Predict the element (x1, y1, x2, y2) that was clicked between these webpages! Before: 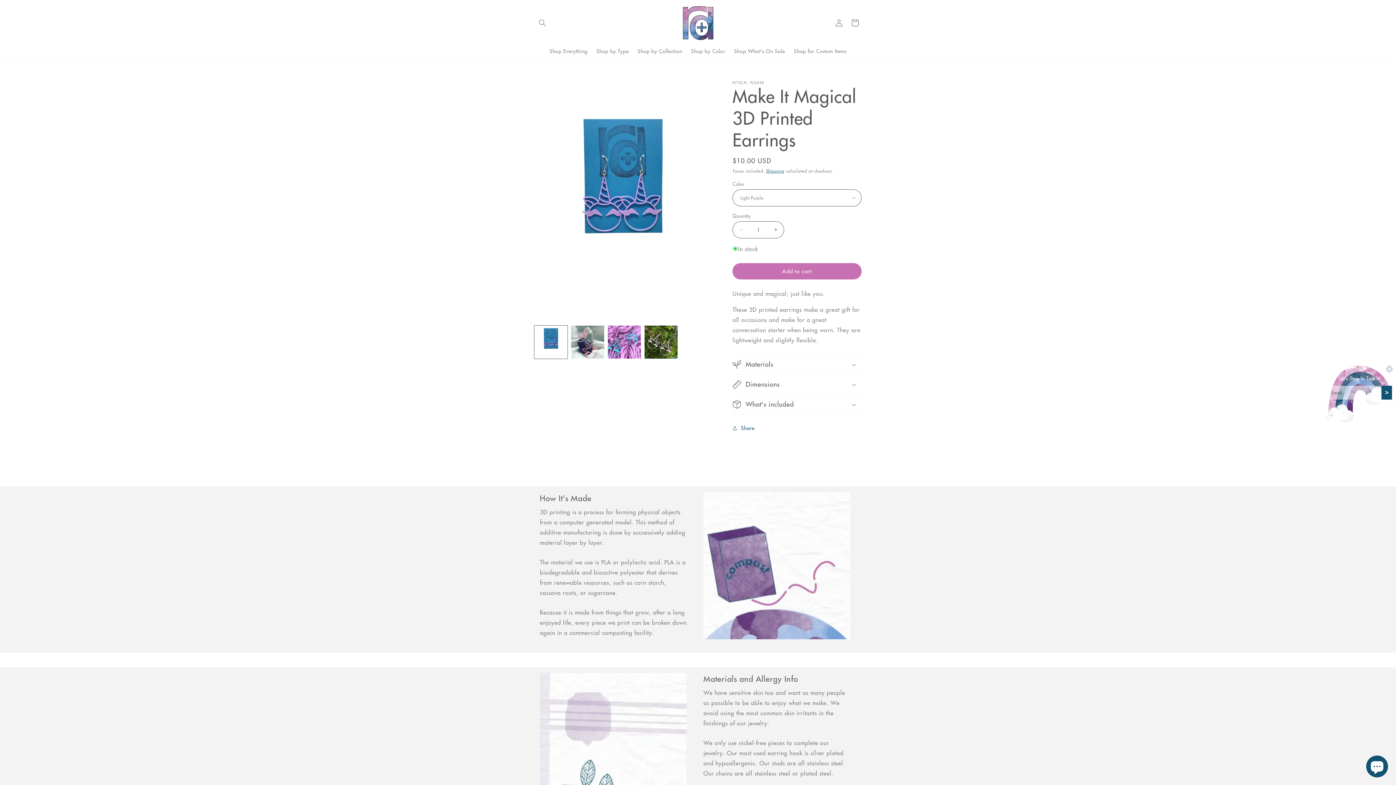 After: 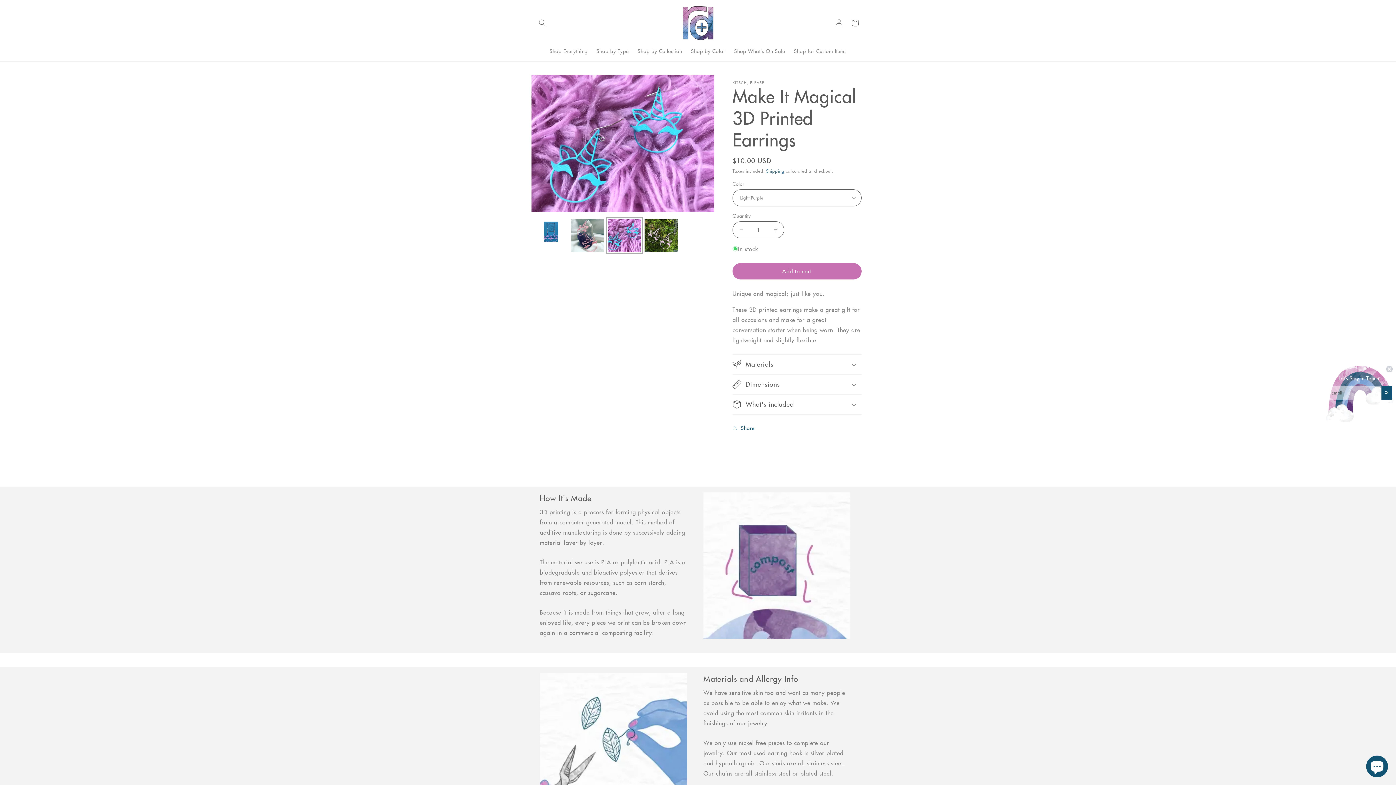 Action: bbox: (608, 325, 641, 358) label: Load image 5 in gallery view